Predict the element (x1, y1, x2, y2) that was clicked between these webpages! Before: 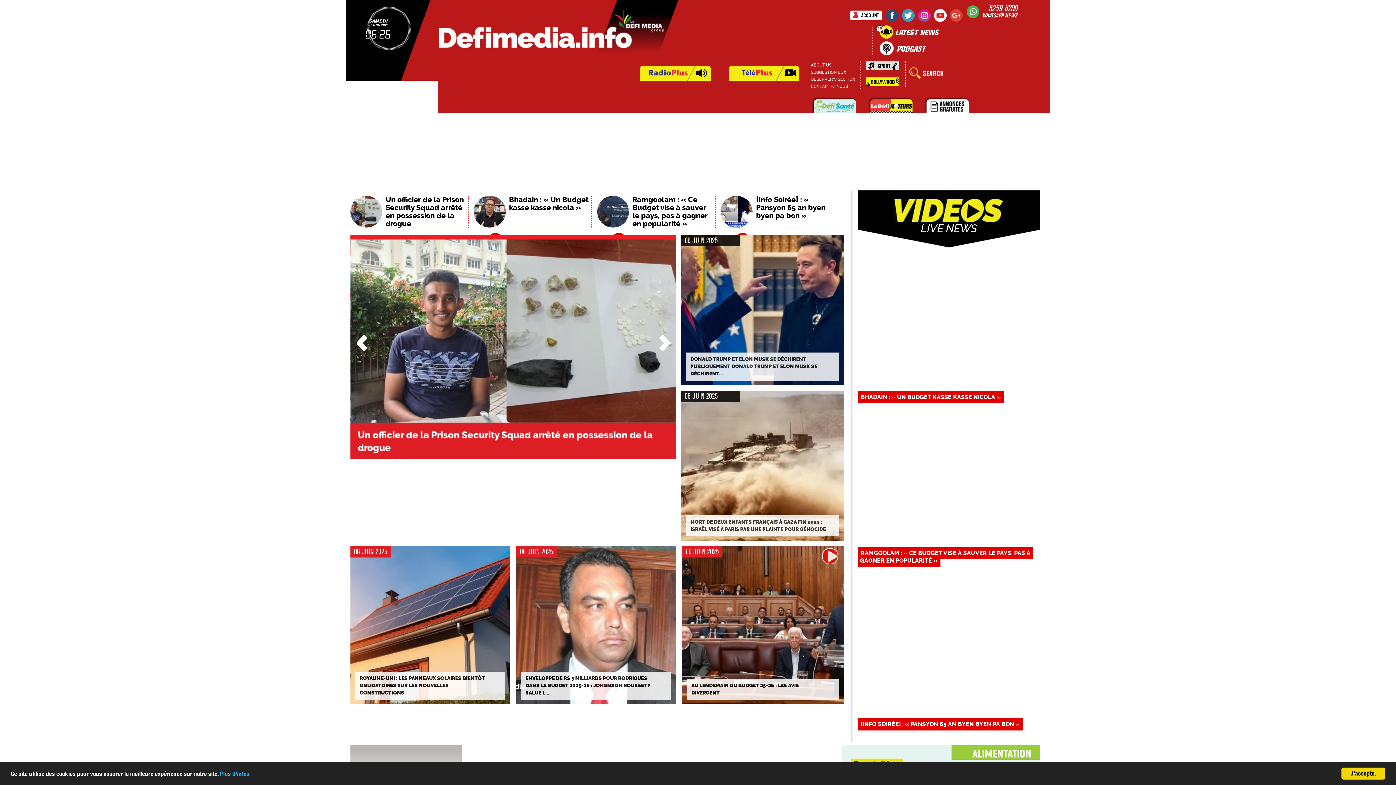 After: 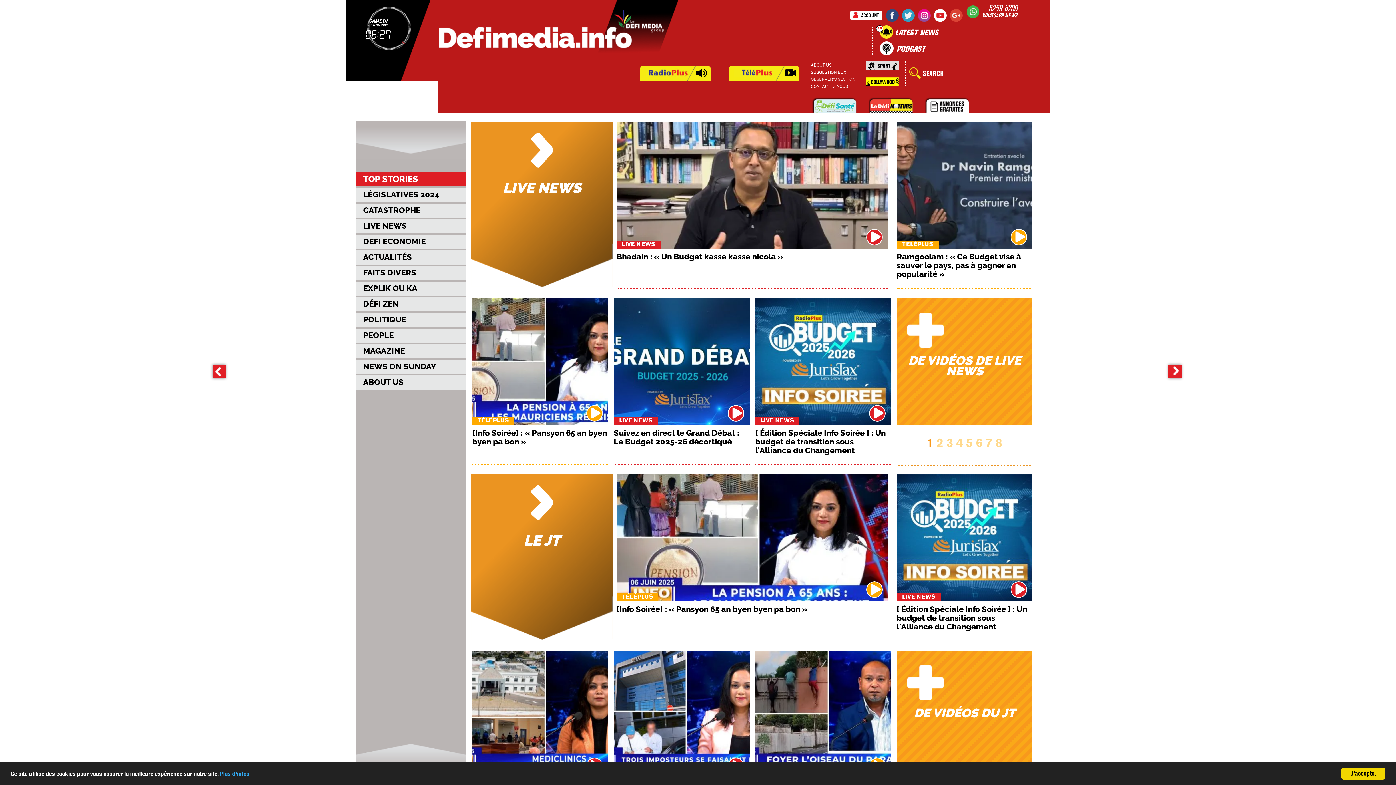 Action: bbox: (729, 65, 799, 83)